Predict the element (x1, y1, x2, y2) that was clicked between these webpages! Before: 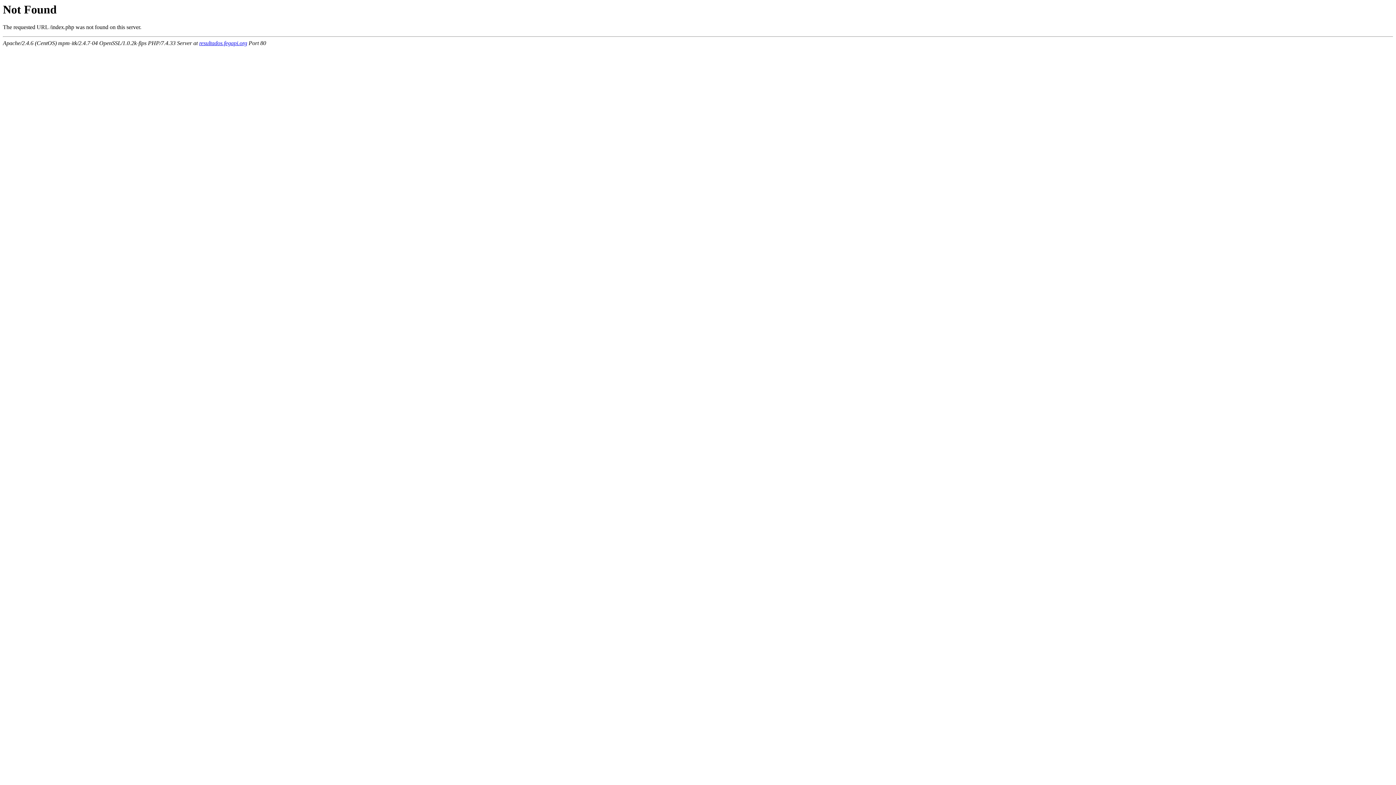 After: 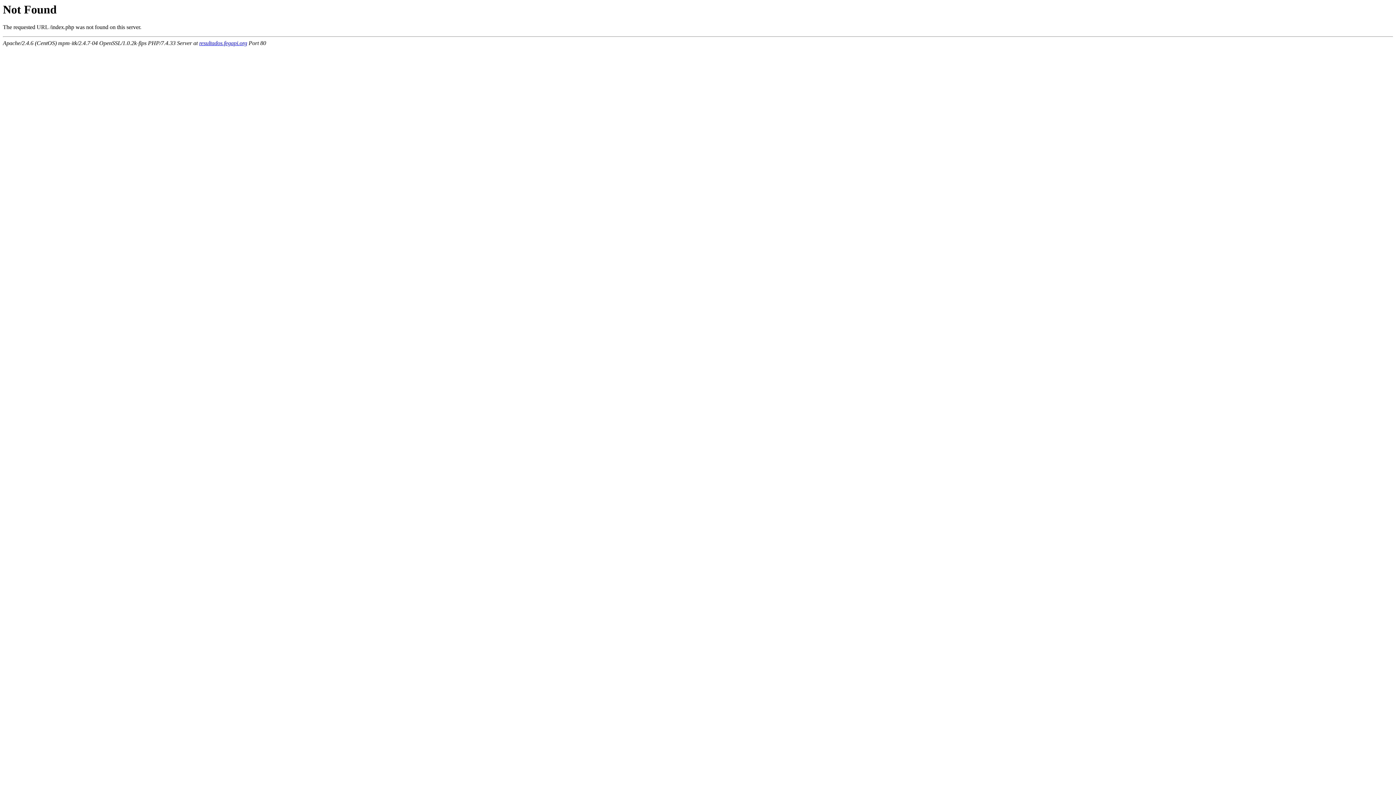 Action: bbox: (199, 40, 247, 46) label: resultados.fegapi.org